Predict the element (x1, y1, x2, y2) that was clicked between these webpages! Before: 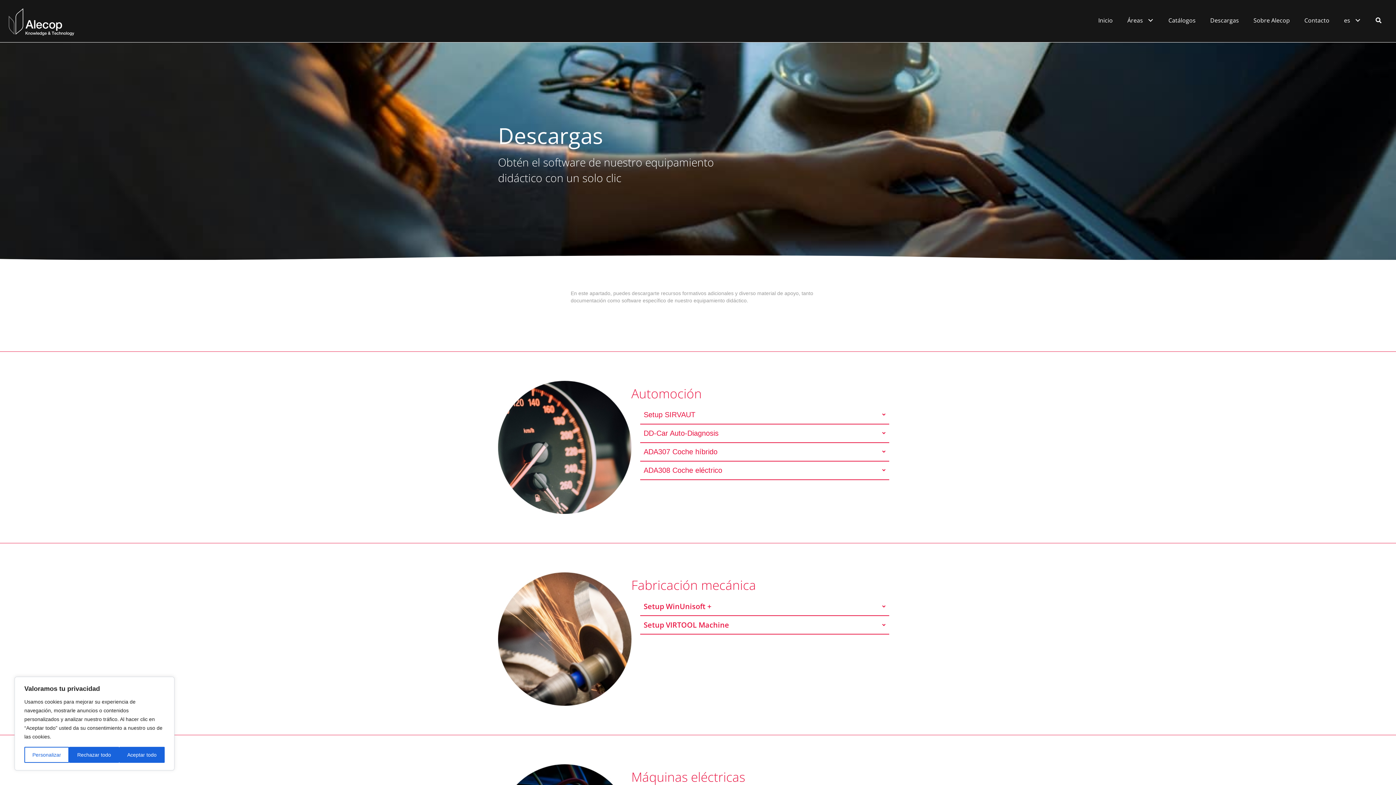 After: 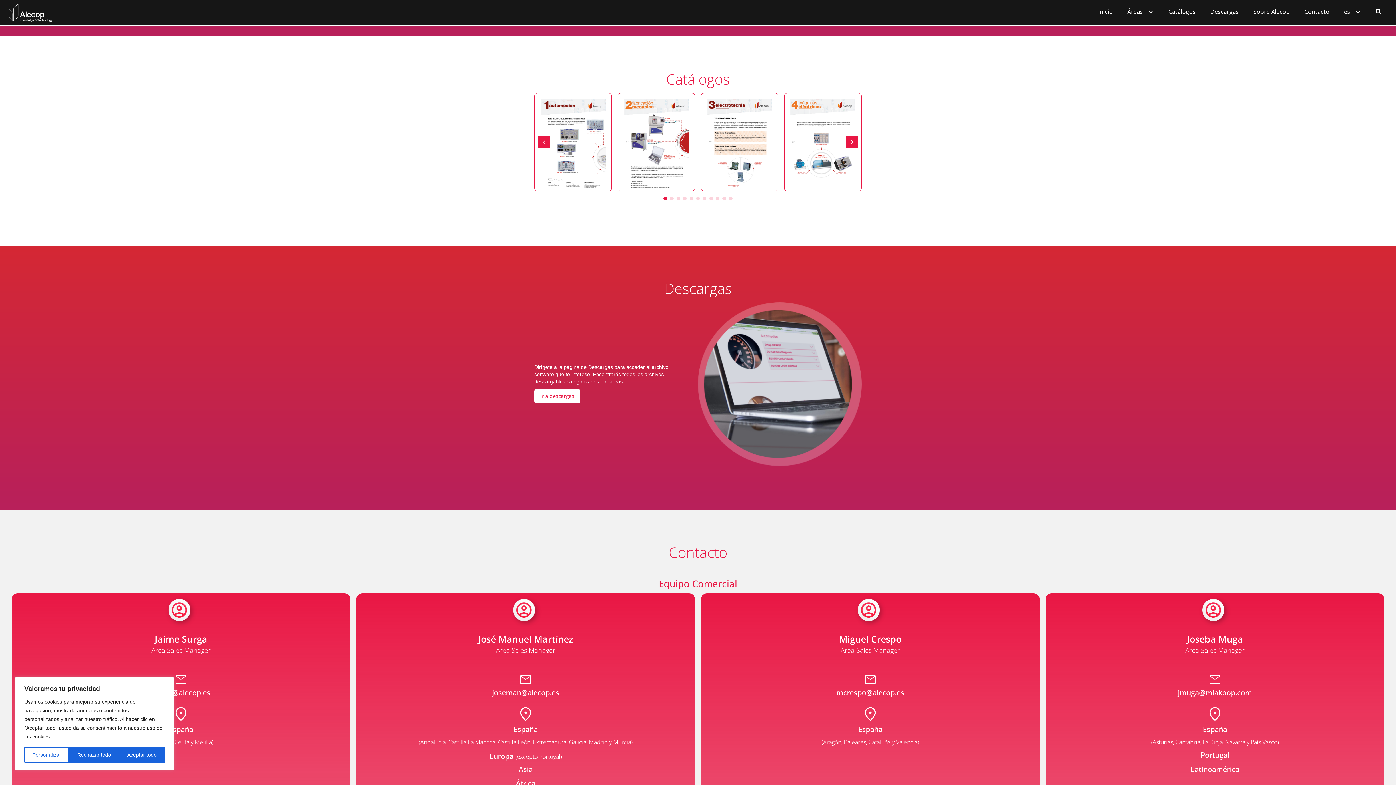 Action: label: Catálogos bbox: (1162, 10, 1201, 30)